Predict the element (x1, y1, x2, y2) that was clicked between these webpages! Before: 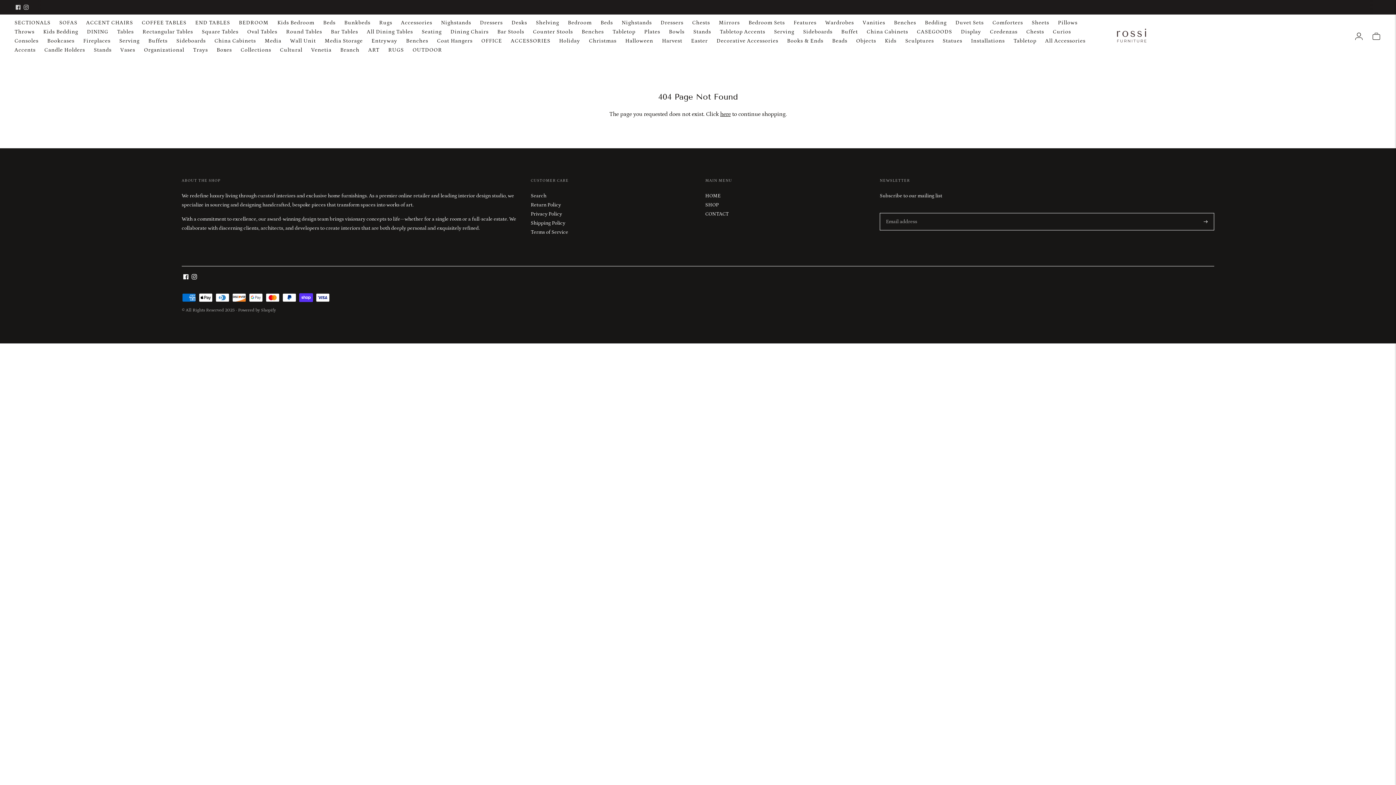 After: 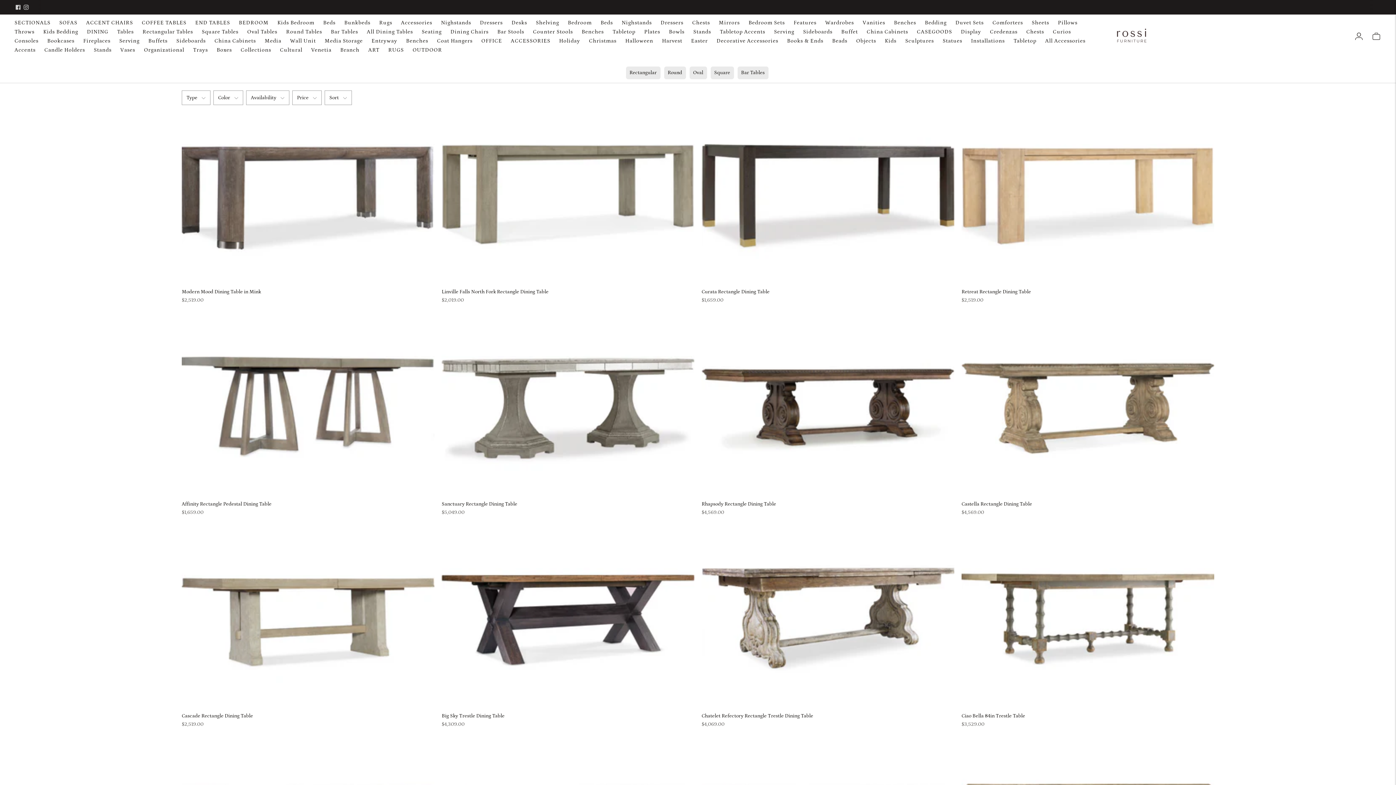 Action: label: All Dining Tables bbox: (366, 28, 413, 34)